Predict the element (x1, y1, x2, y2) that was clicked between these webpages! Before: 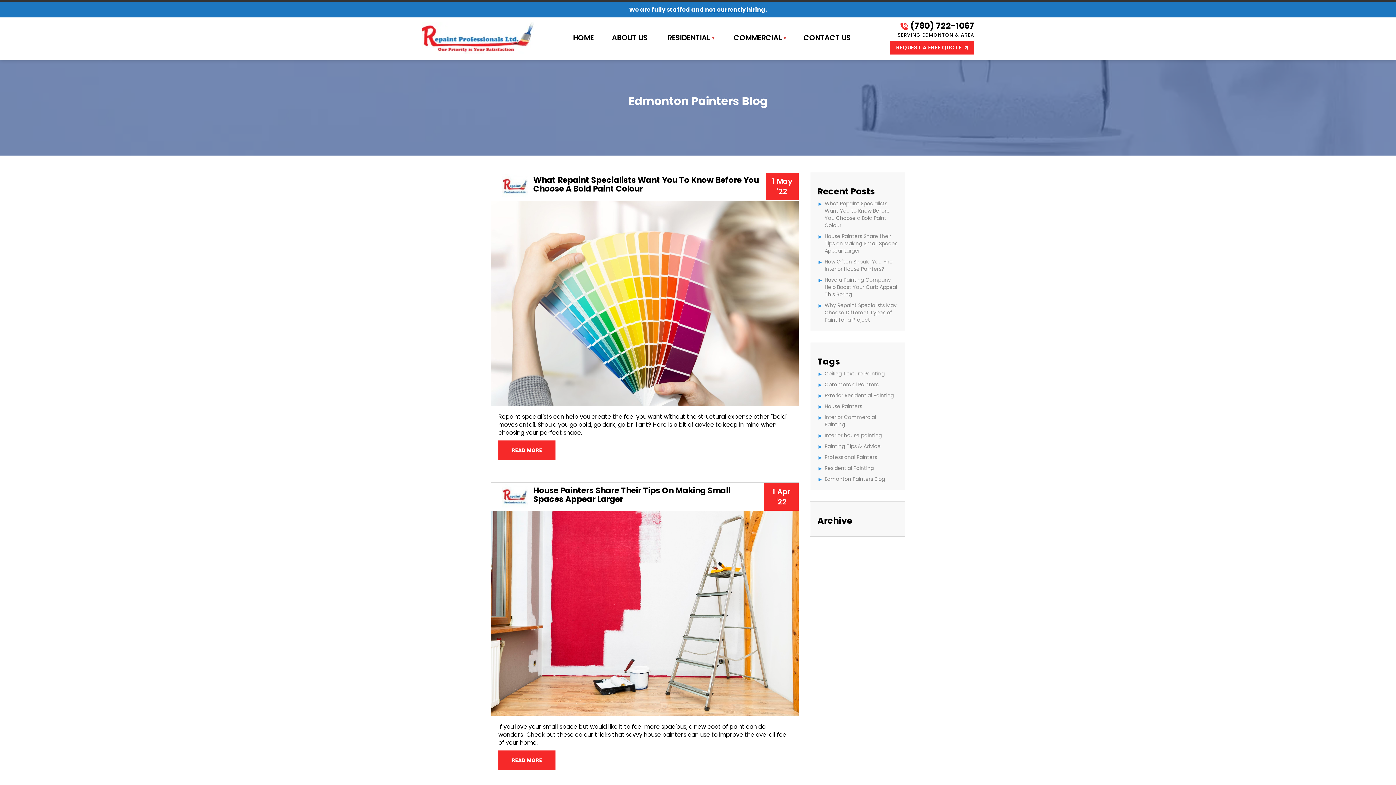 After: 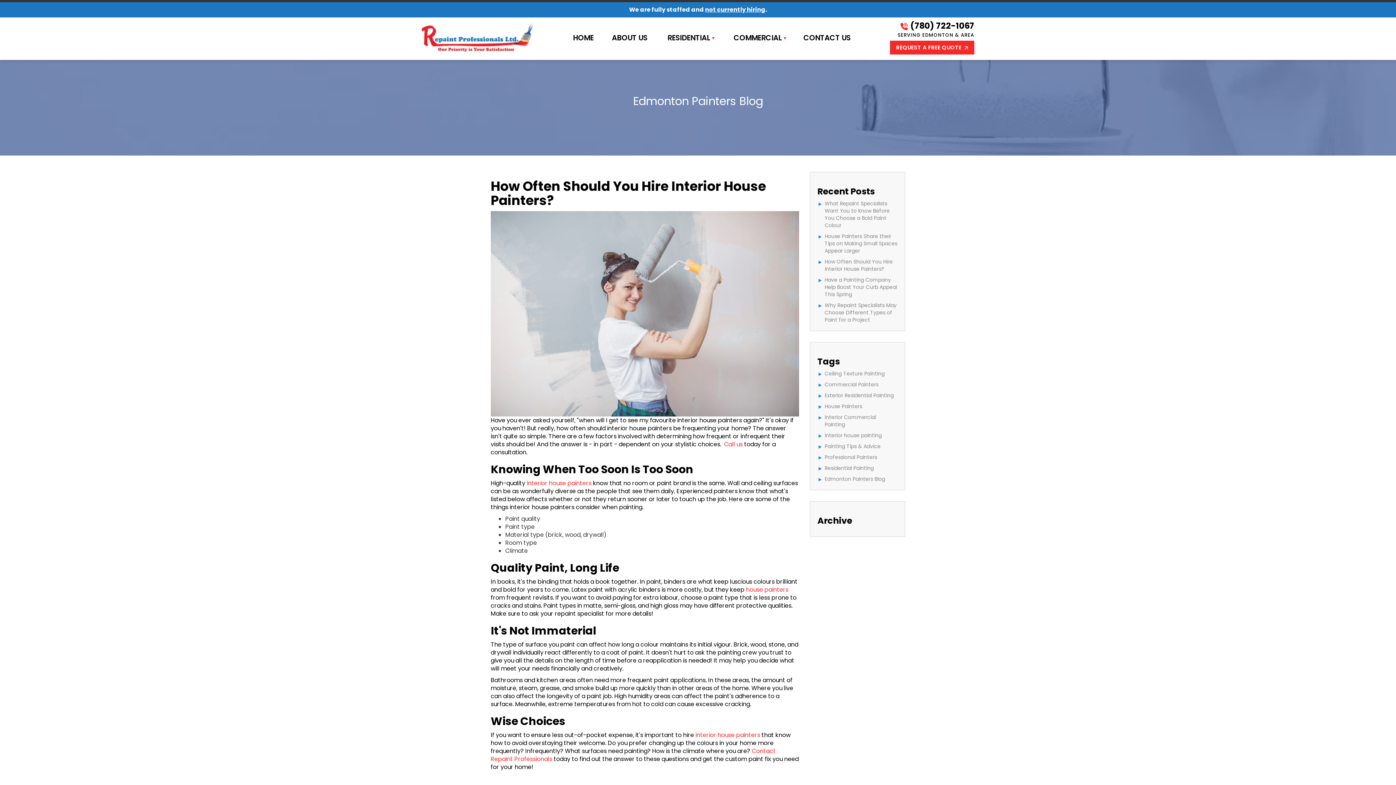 Action: bbox: (817, 258, 897, 272) label: How Often Should You Hire Interior House Painters?